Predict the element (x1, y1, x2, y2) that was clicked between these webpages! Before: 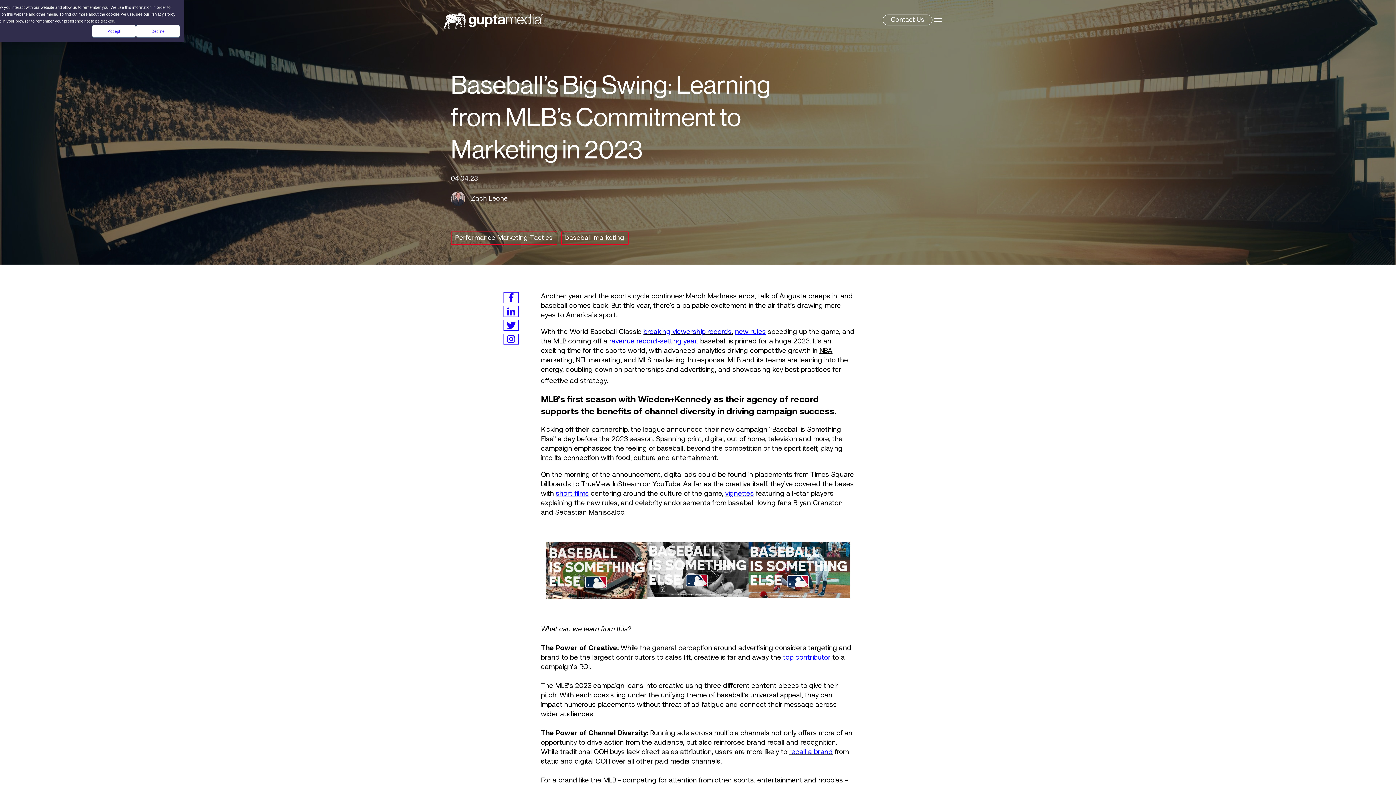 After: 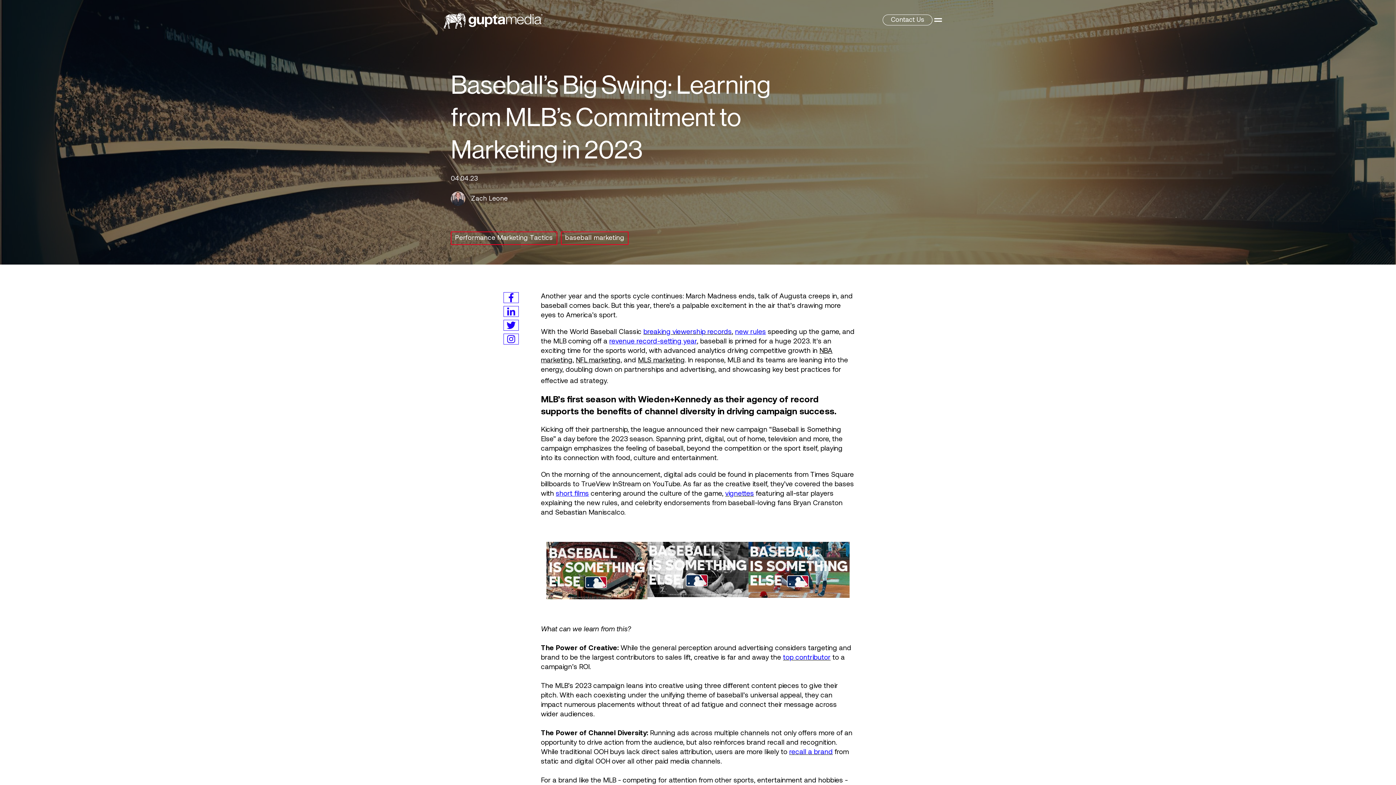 Action: bbox: (136, 24, 180, 37) label: Decline